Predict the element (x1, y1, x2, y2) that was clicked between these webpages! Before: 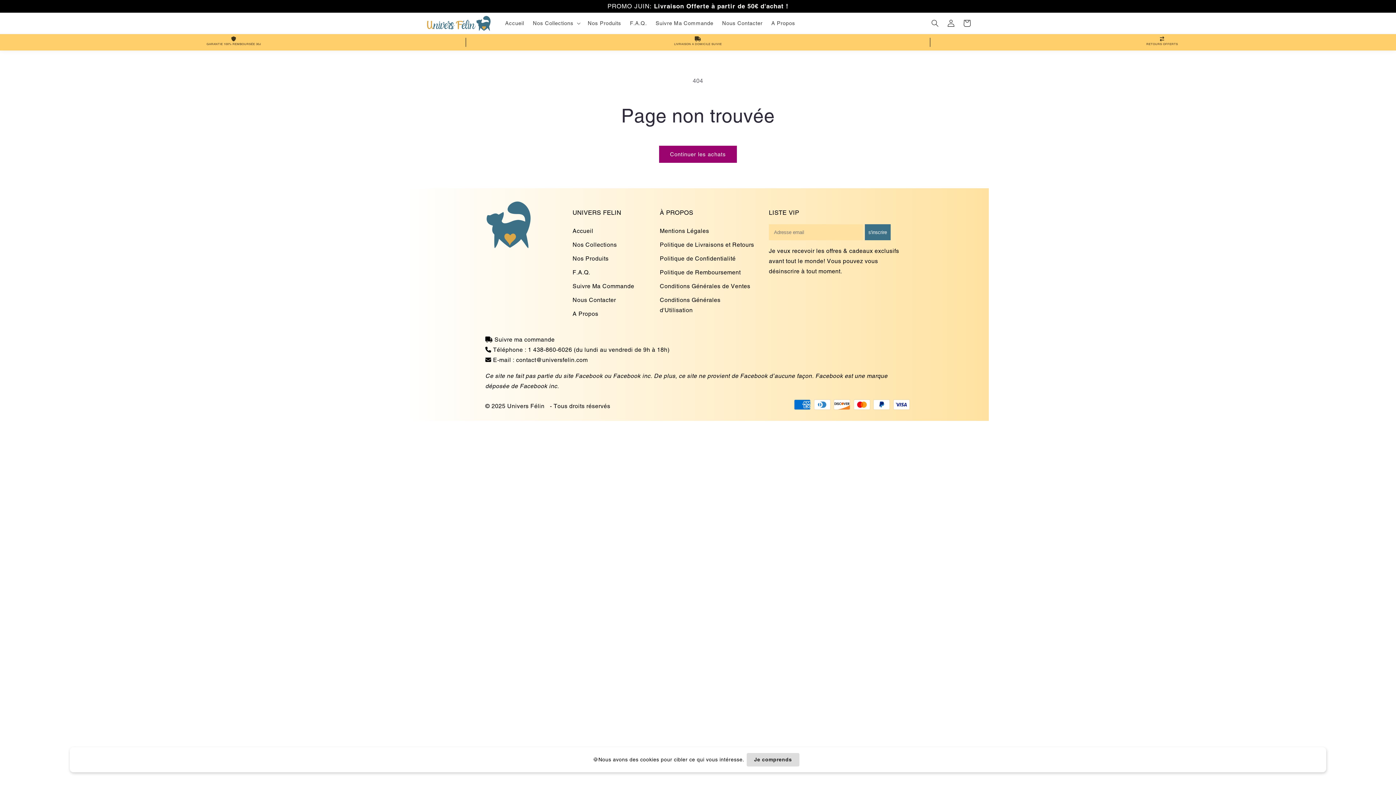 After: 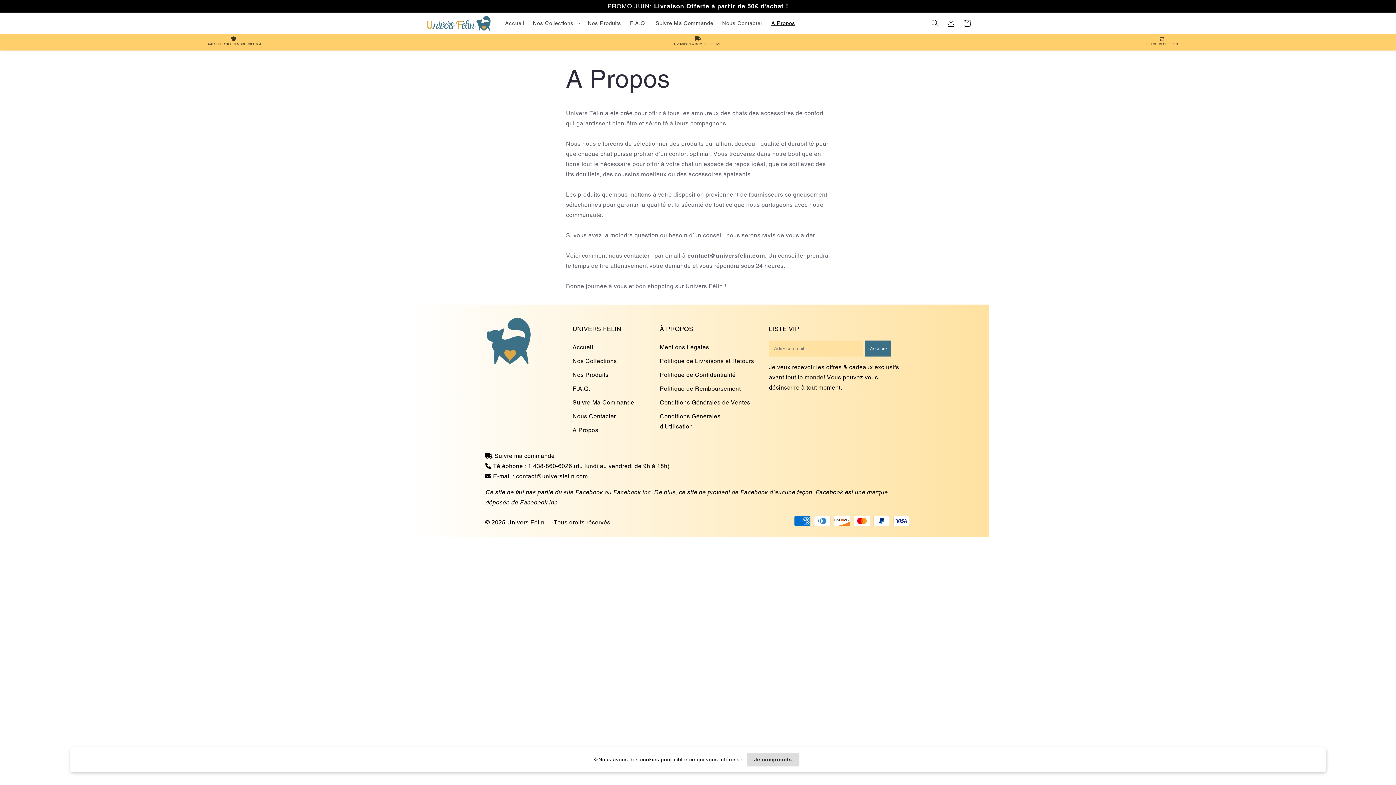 Action: bbox: (767, 15, 799, 30) label: A Propos